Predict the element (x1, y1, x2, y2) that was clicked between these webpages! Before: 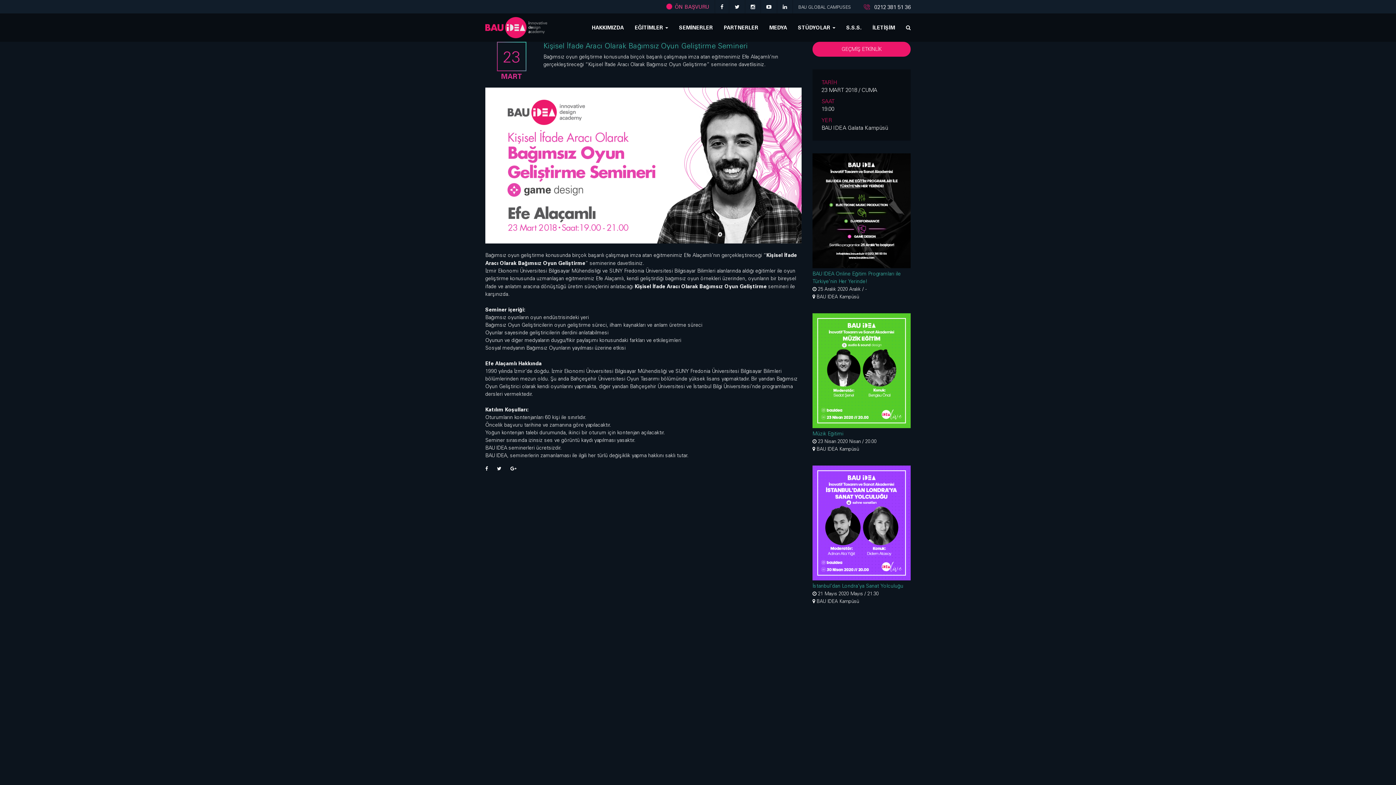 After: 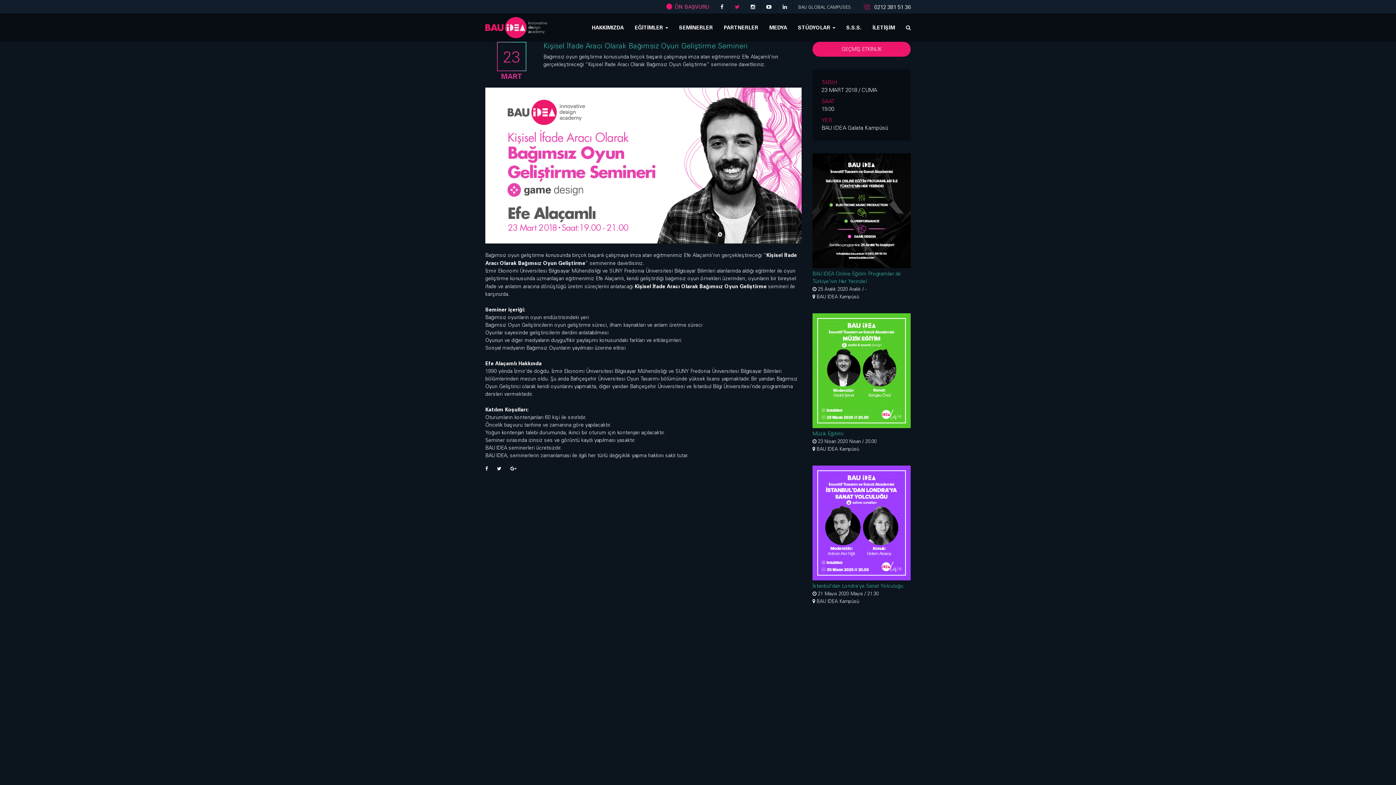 Action: bbox: (734, 3, 739, 9)